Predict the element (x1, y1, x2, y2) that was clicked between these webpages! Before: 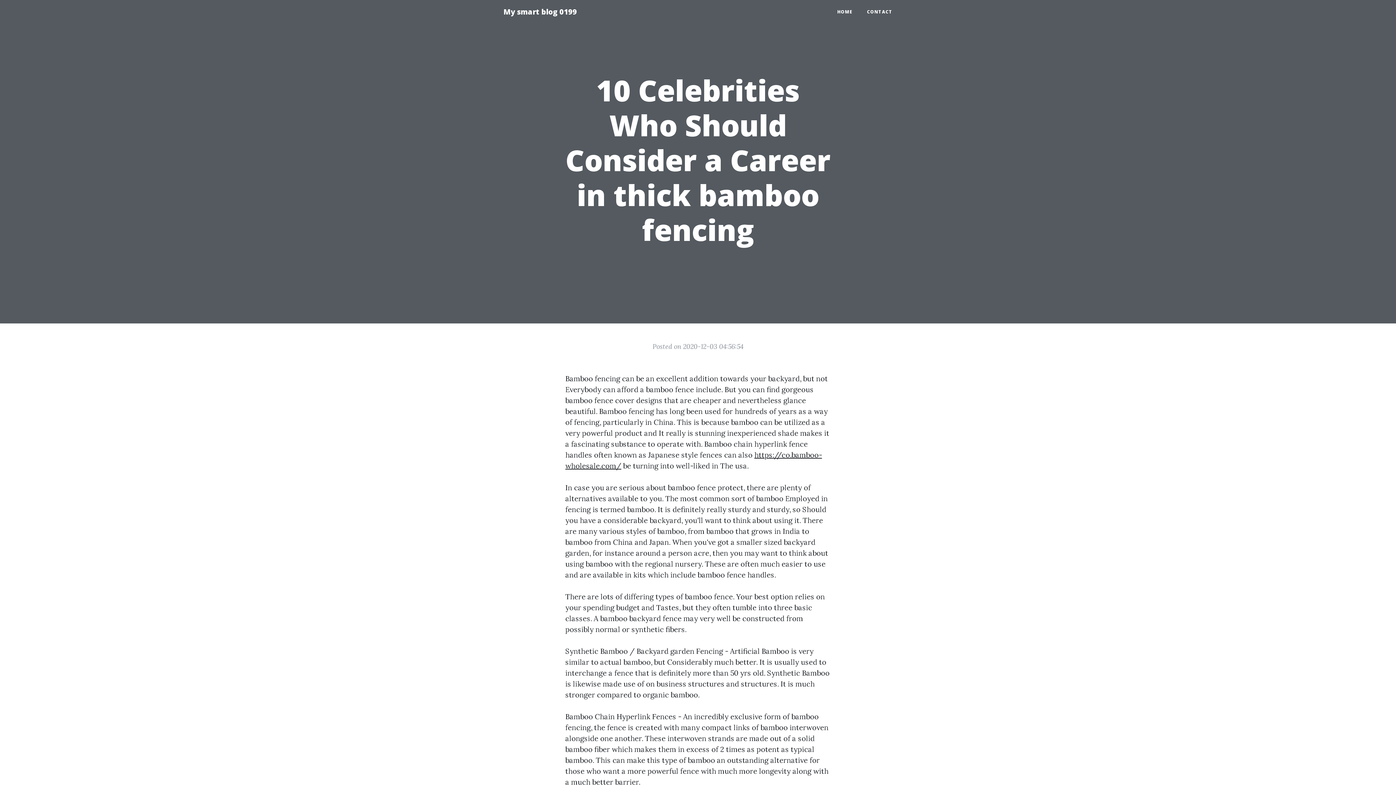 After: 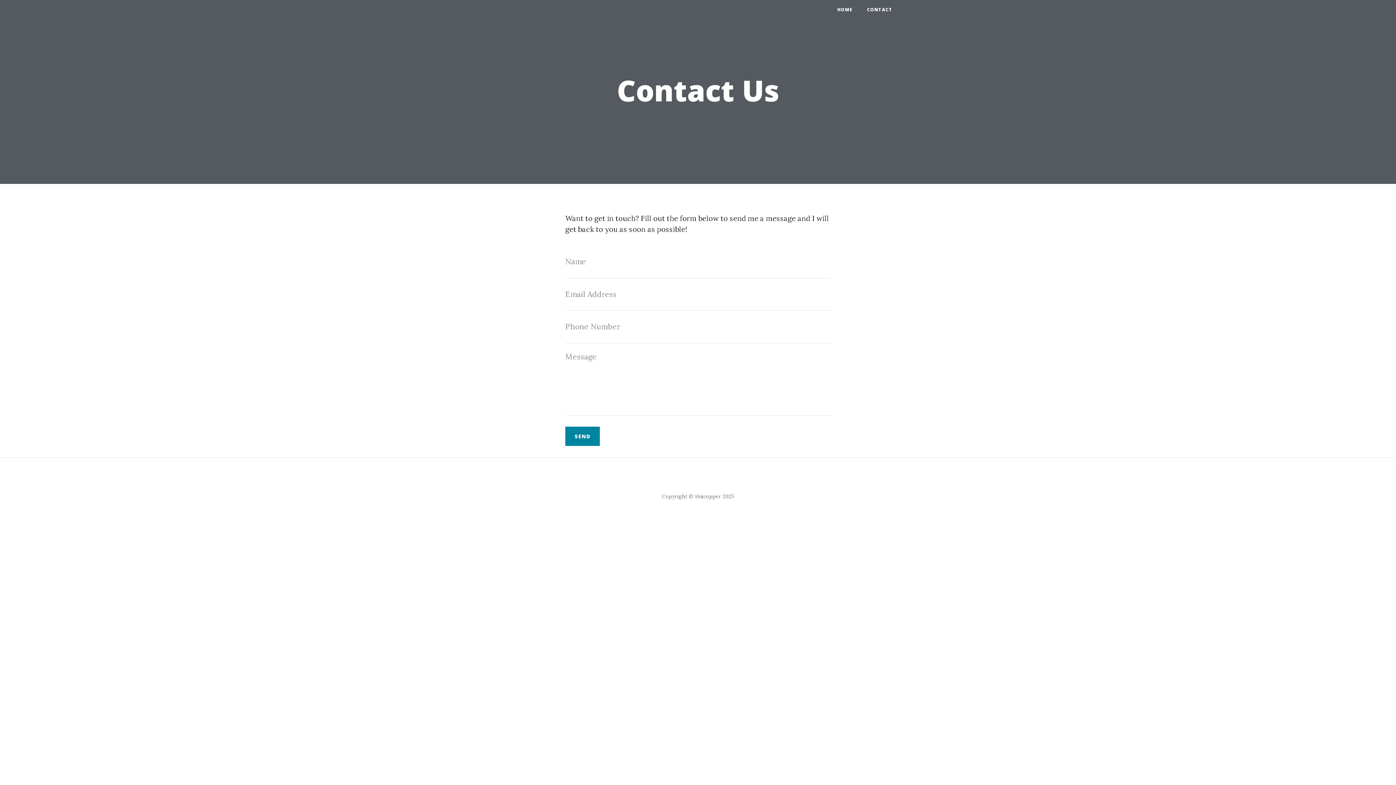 Action: bbox: (860, 5, 900, 18) label: CONTACT